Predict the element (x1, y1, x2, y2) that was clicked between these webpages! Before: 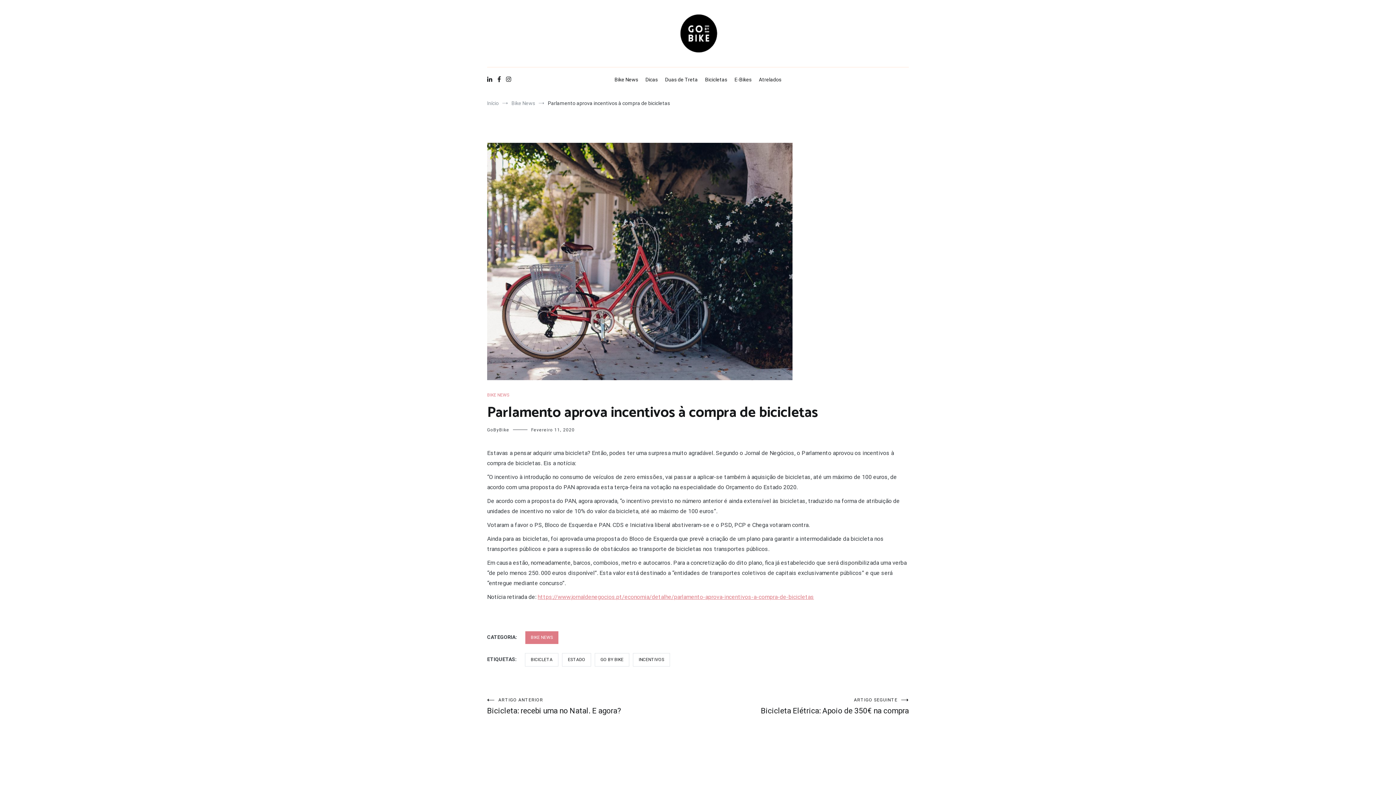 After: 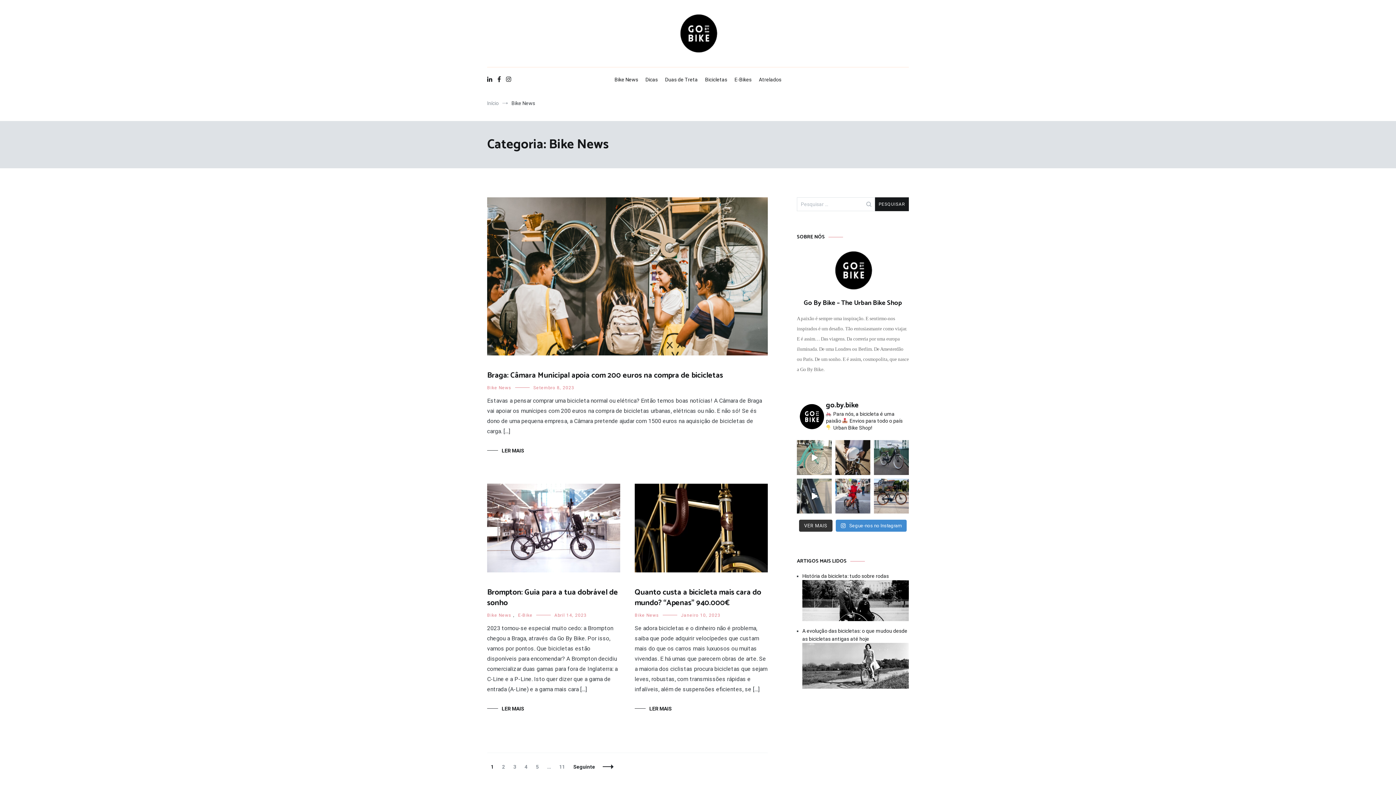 Action: label: BIKE NEWS bbox: (525, 631, 558, 644)